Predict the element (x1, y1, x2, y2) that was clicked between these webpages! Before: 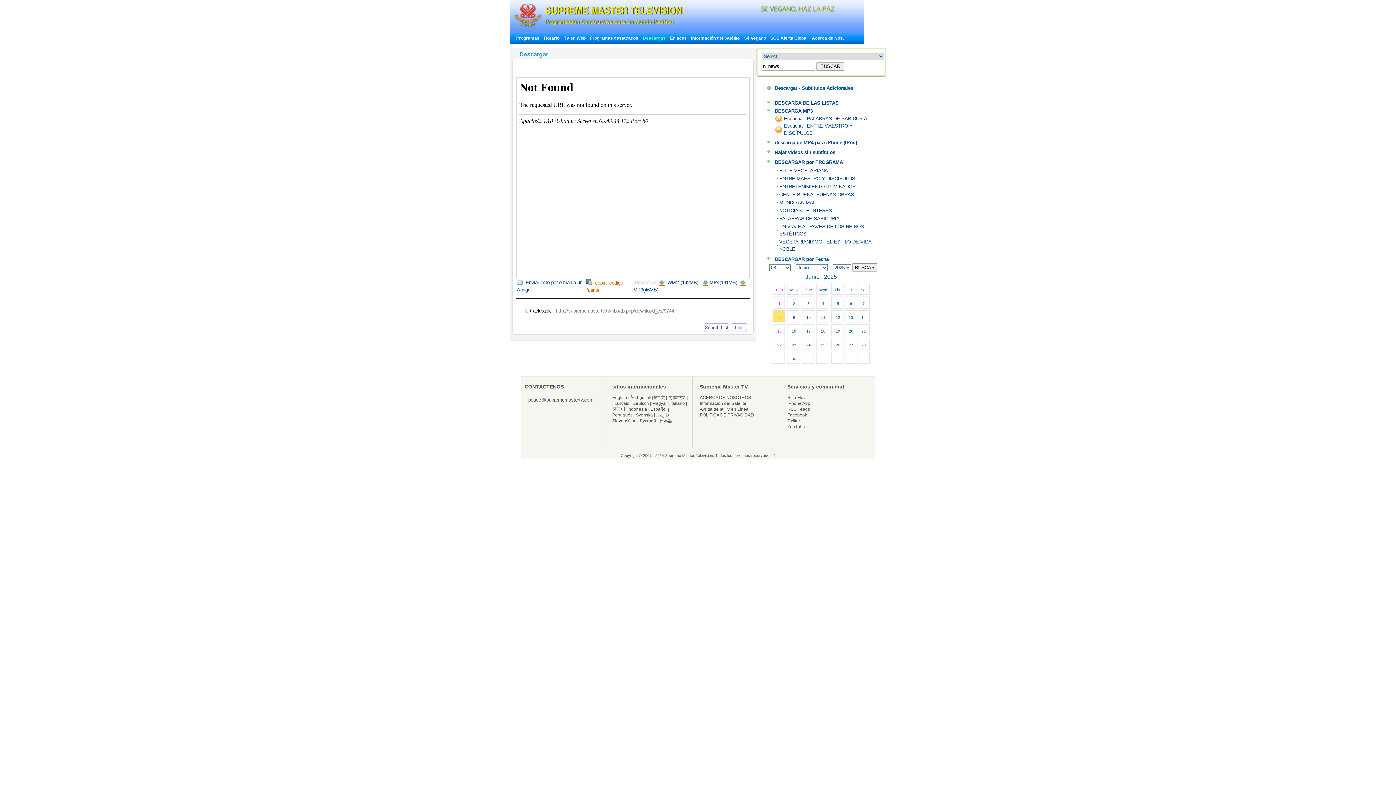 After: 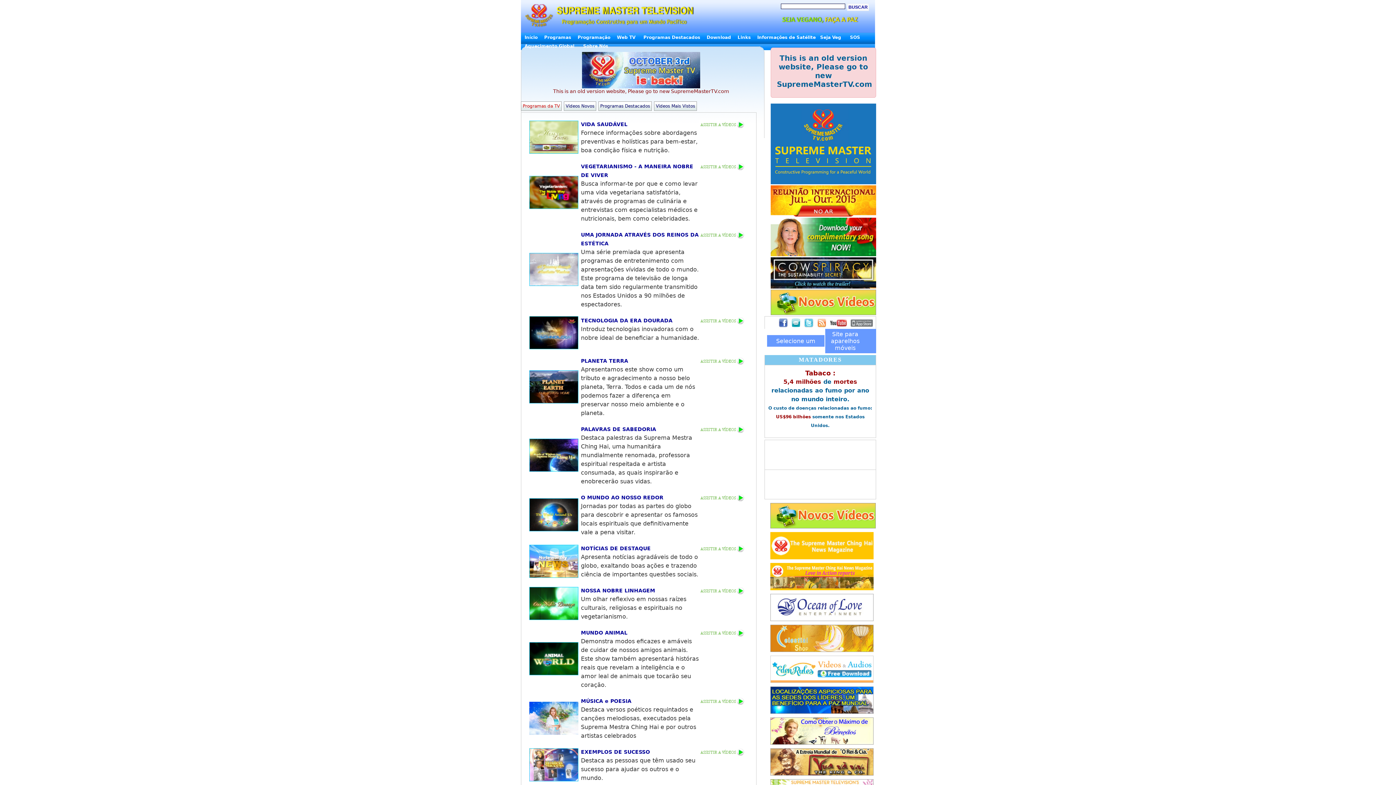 Action: bbox: (612, 412, 632, 418) label: Português